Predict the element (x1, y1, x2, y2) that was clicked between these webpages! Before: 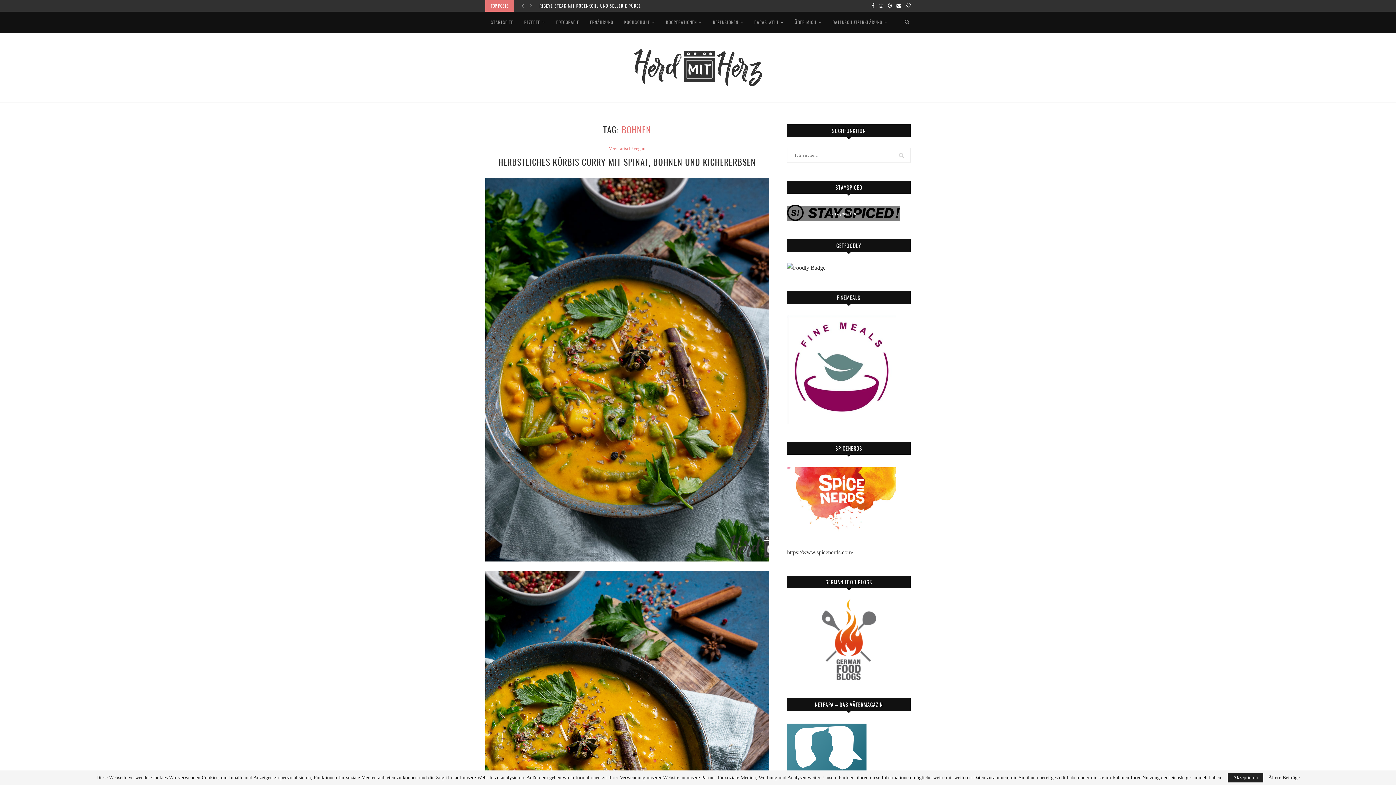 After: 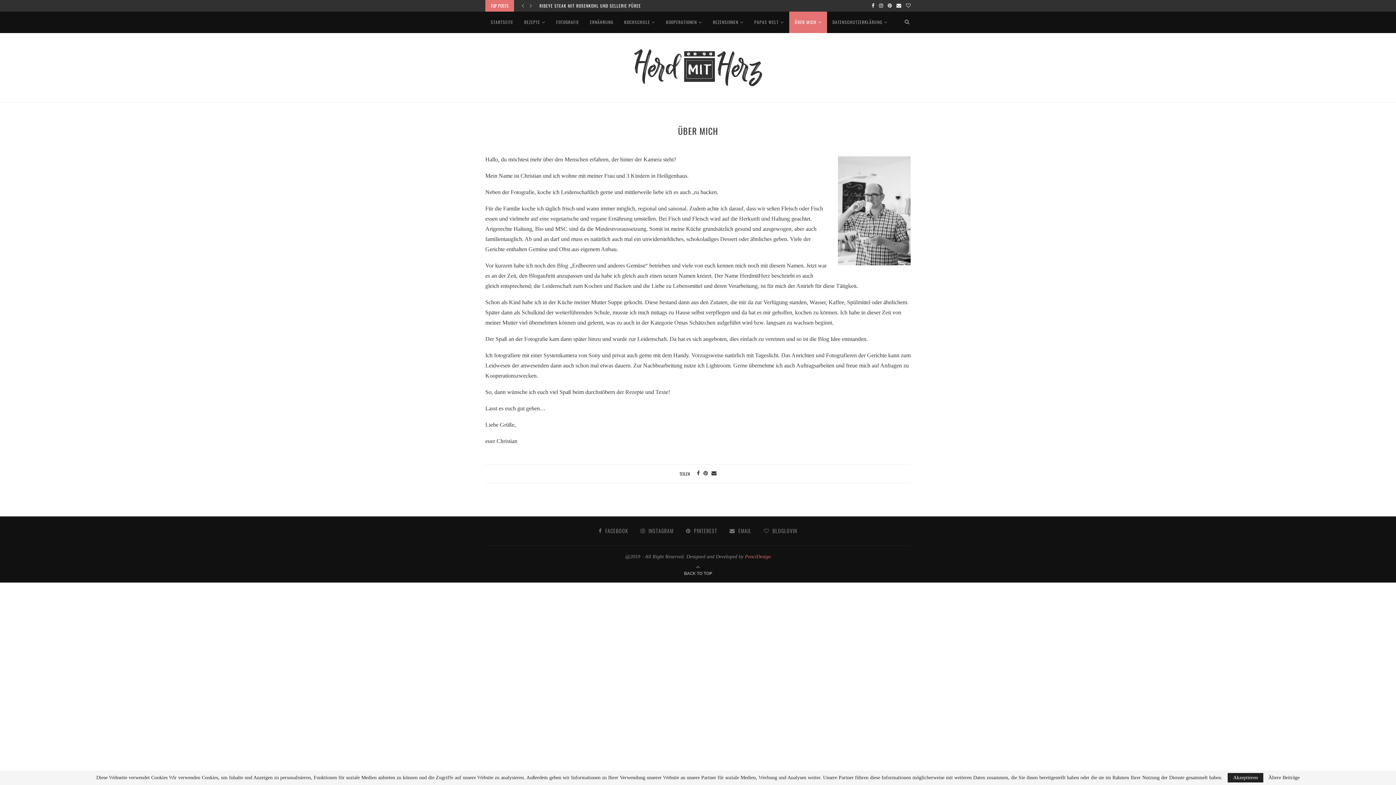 Action: bbox: (789, 11, 827, 33) label: ÜBER MICH